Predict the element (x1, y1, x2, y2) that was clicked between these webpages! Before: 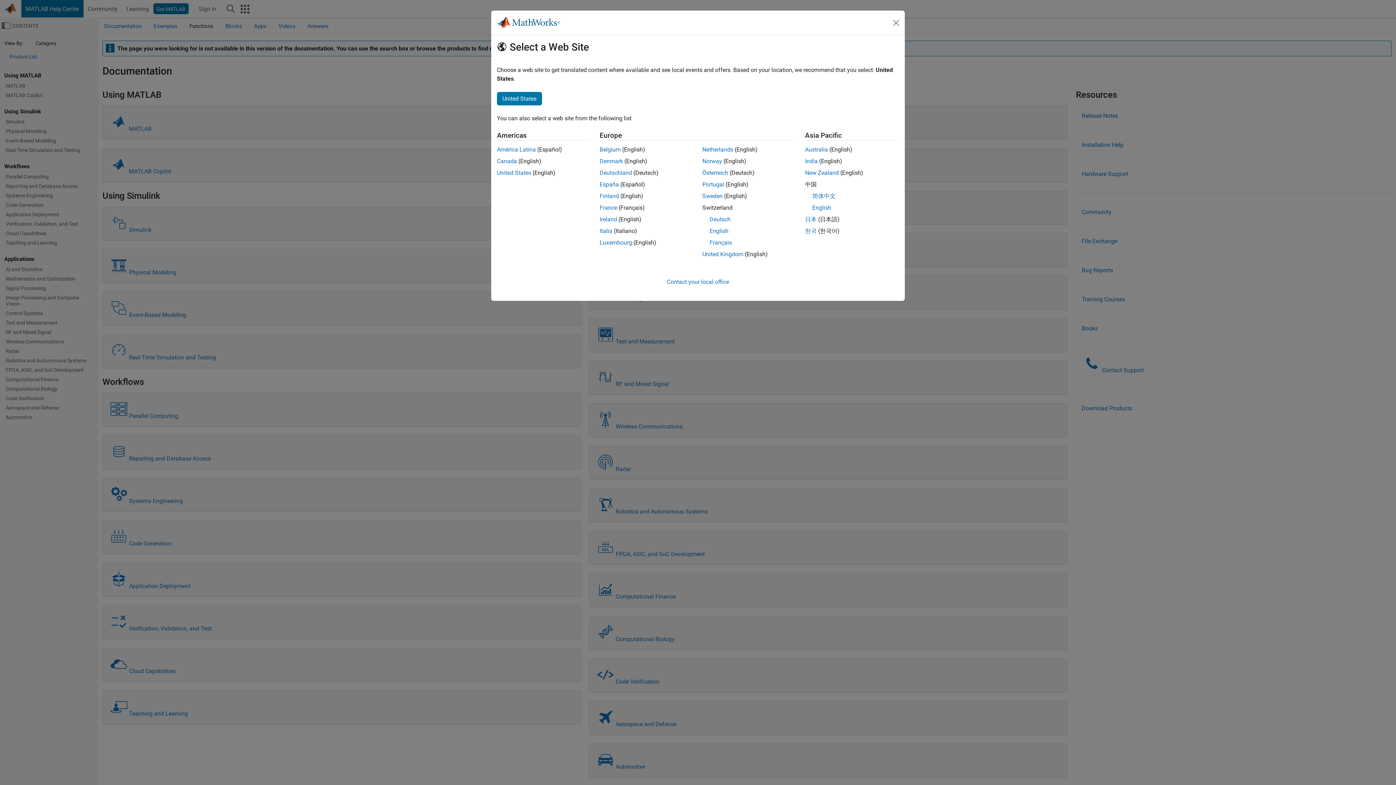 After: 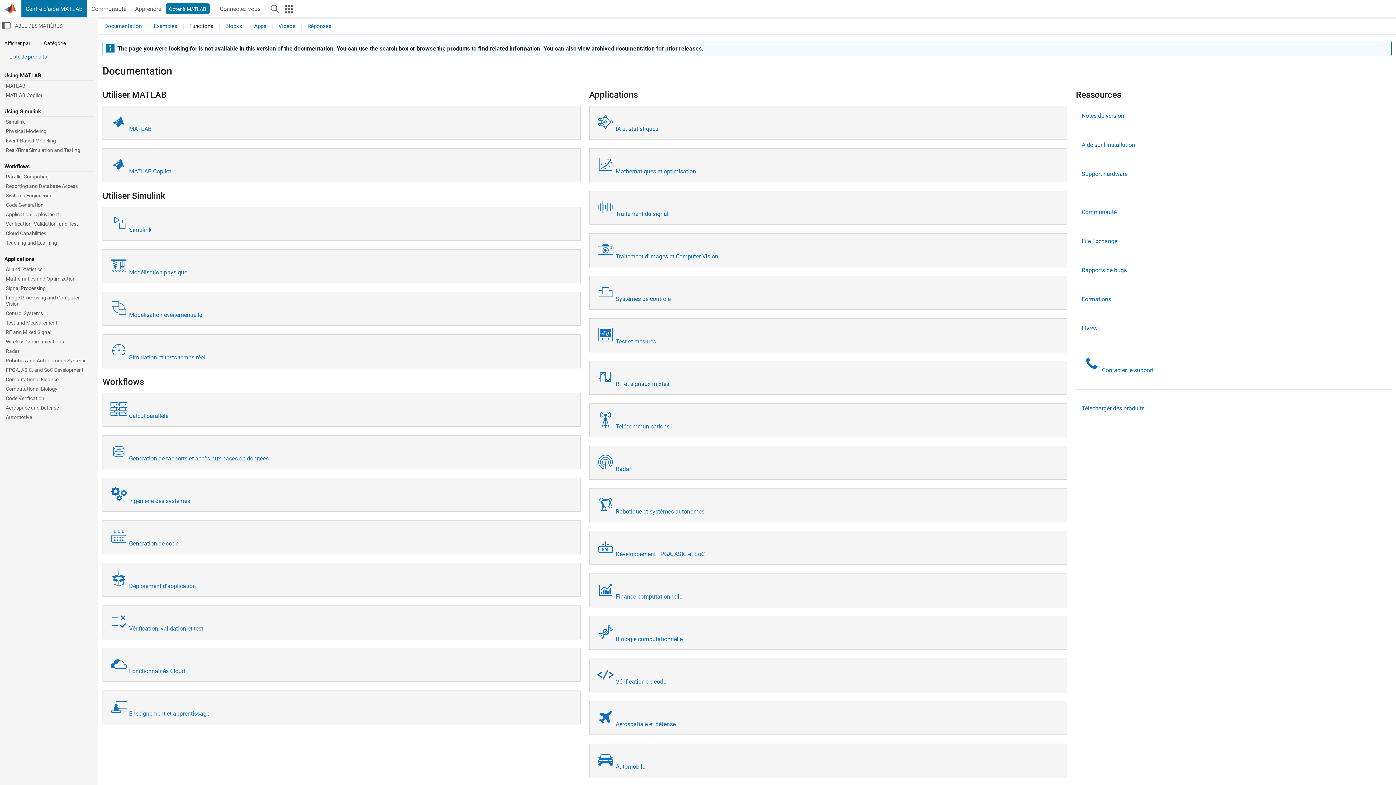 Action: label: Français bbox: (709, 239, 732, 246)